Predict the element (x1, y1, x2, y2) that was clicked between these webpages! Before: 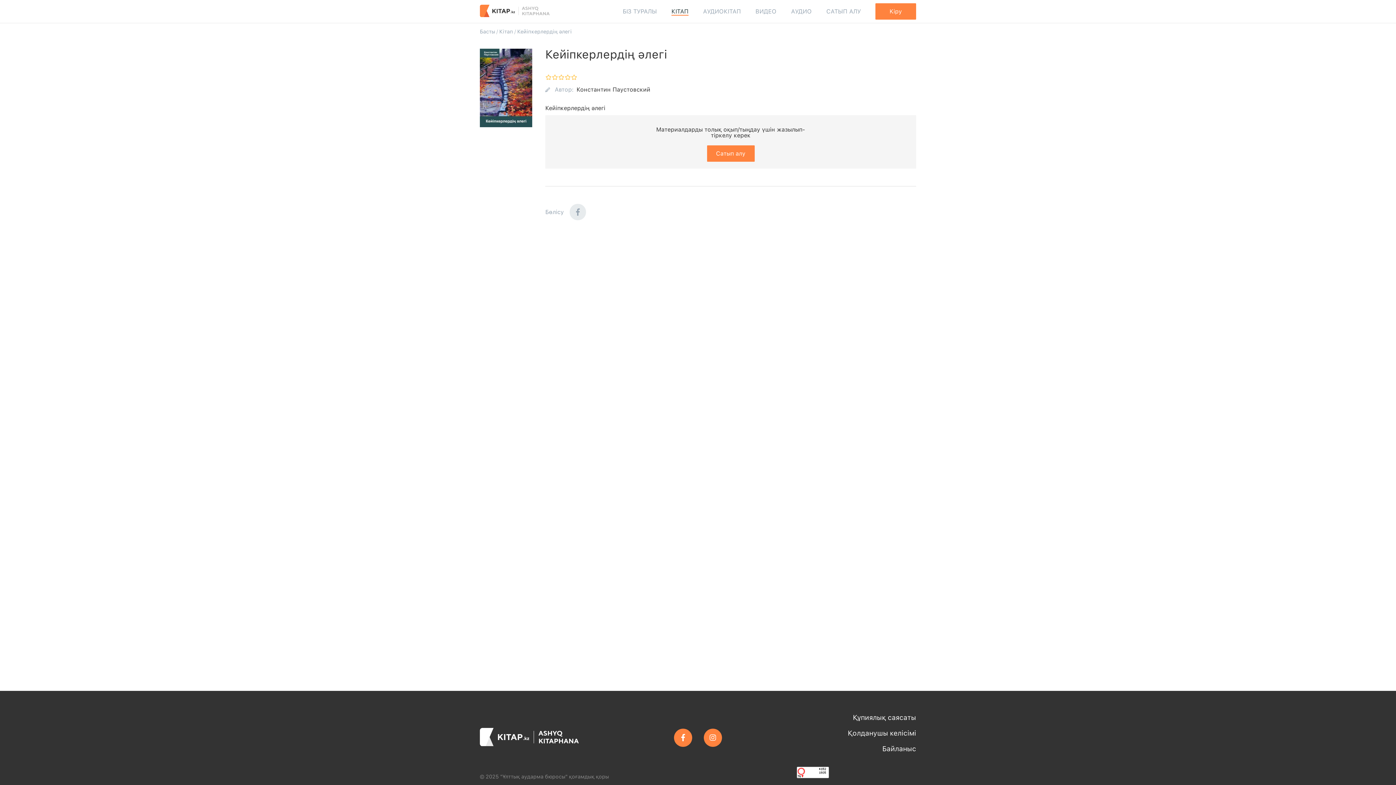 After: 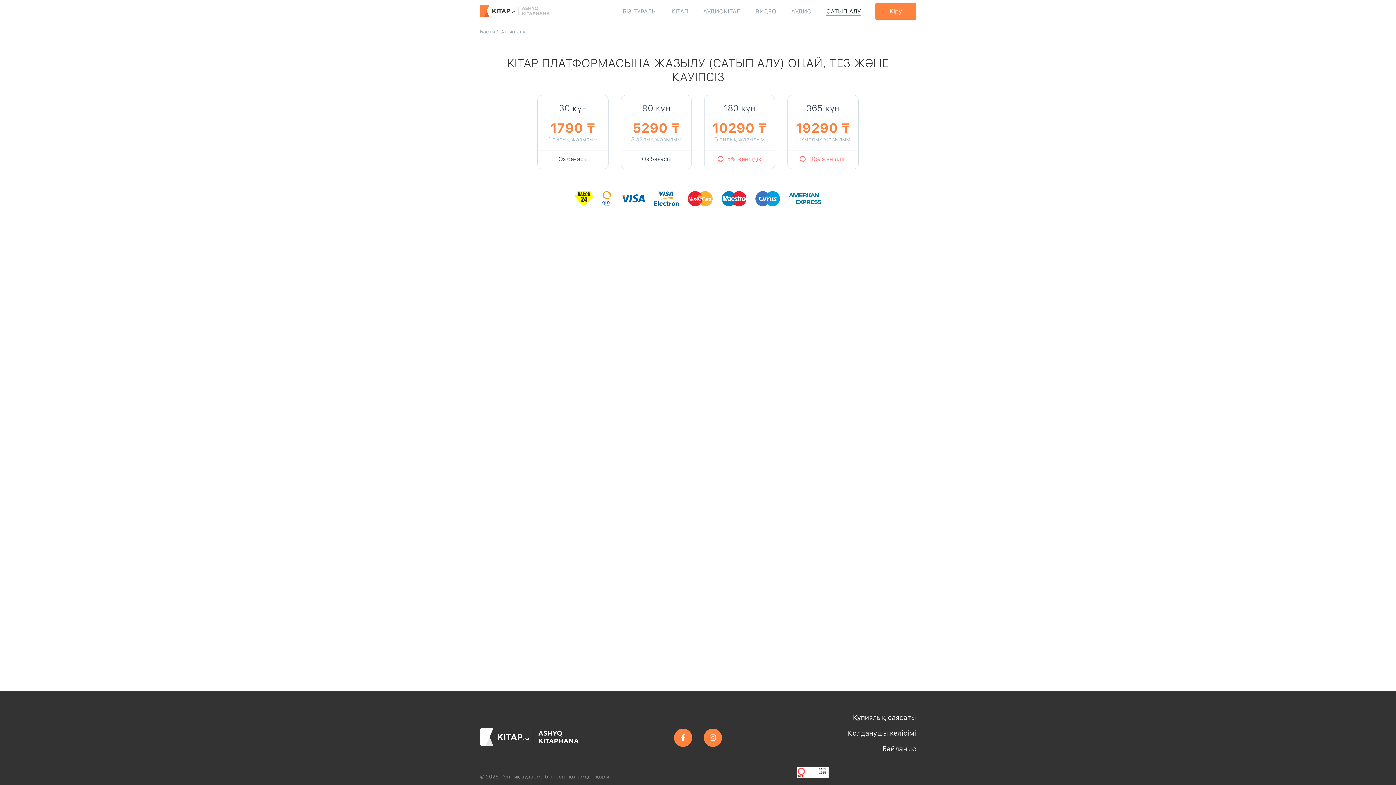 Action: bbox: (826, 8, 861, 14) label: САТЫП АЛУ